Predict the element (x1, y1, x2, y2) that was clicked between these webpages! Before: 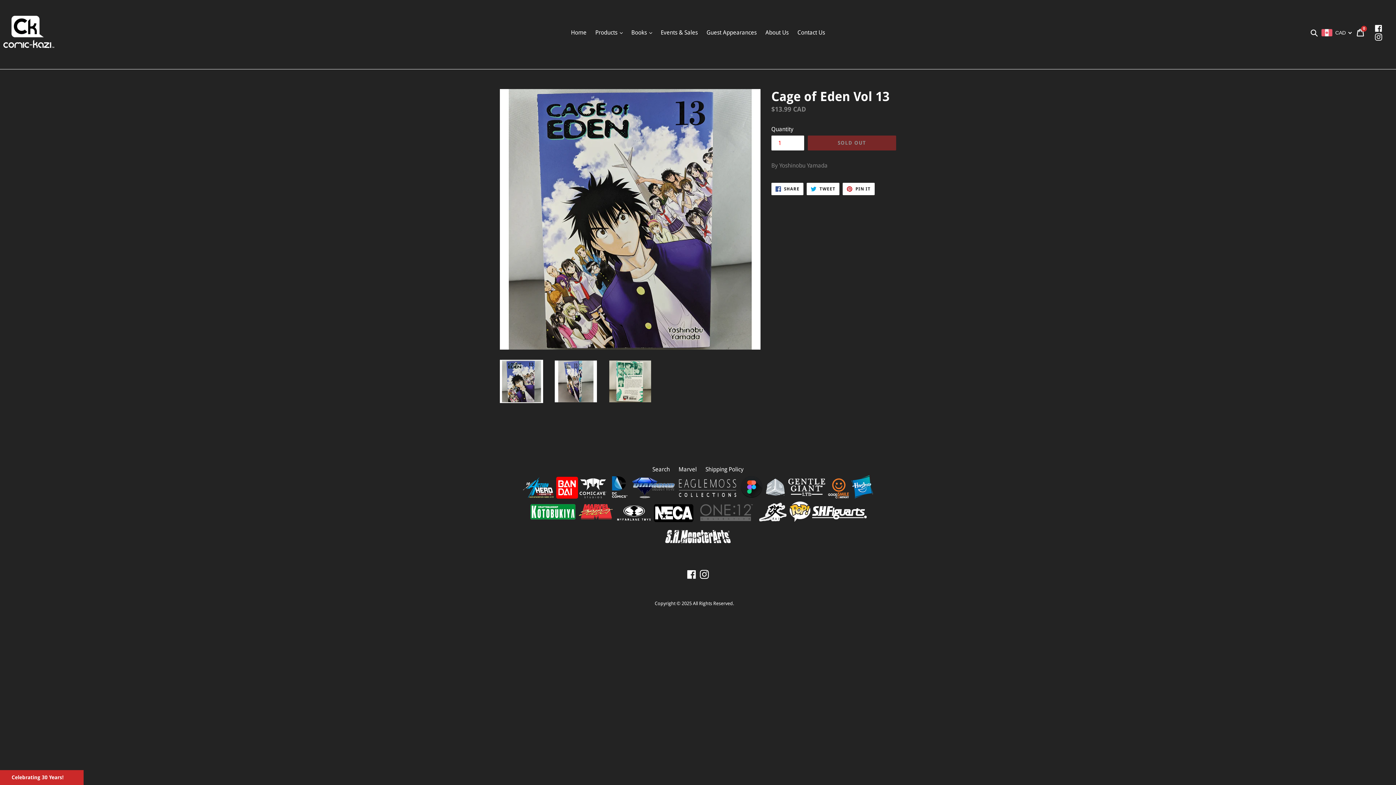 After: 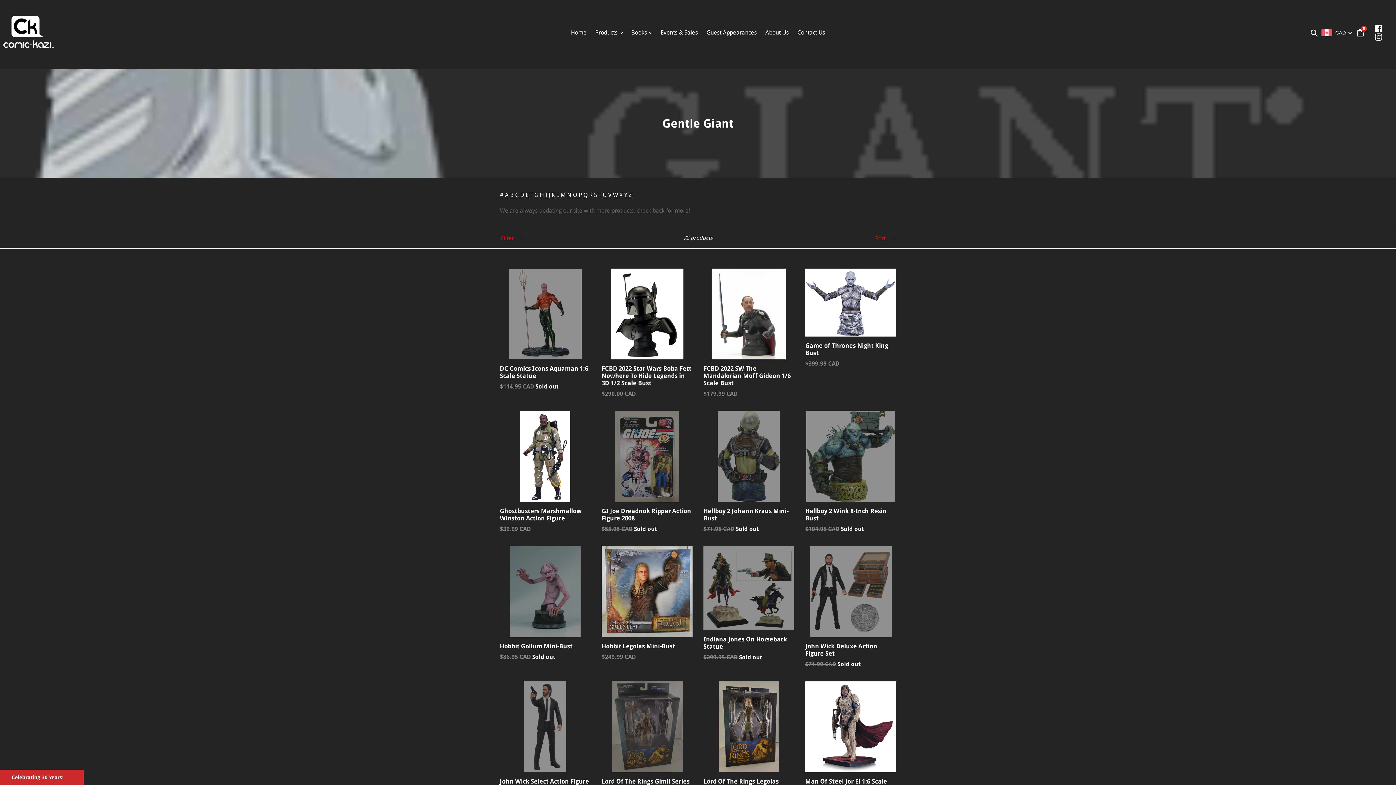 Action: bbox: (765, 493, 828, 500) label:  